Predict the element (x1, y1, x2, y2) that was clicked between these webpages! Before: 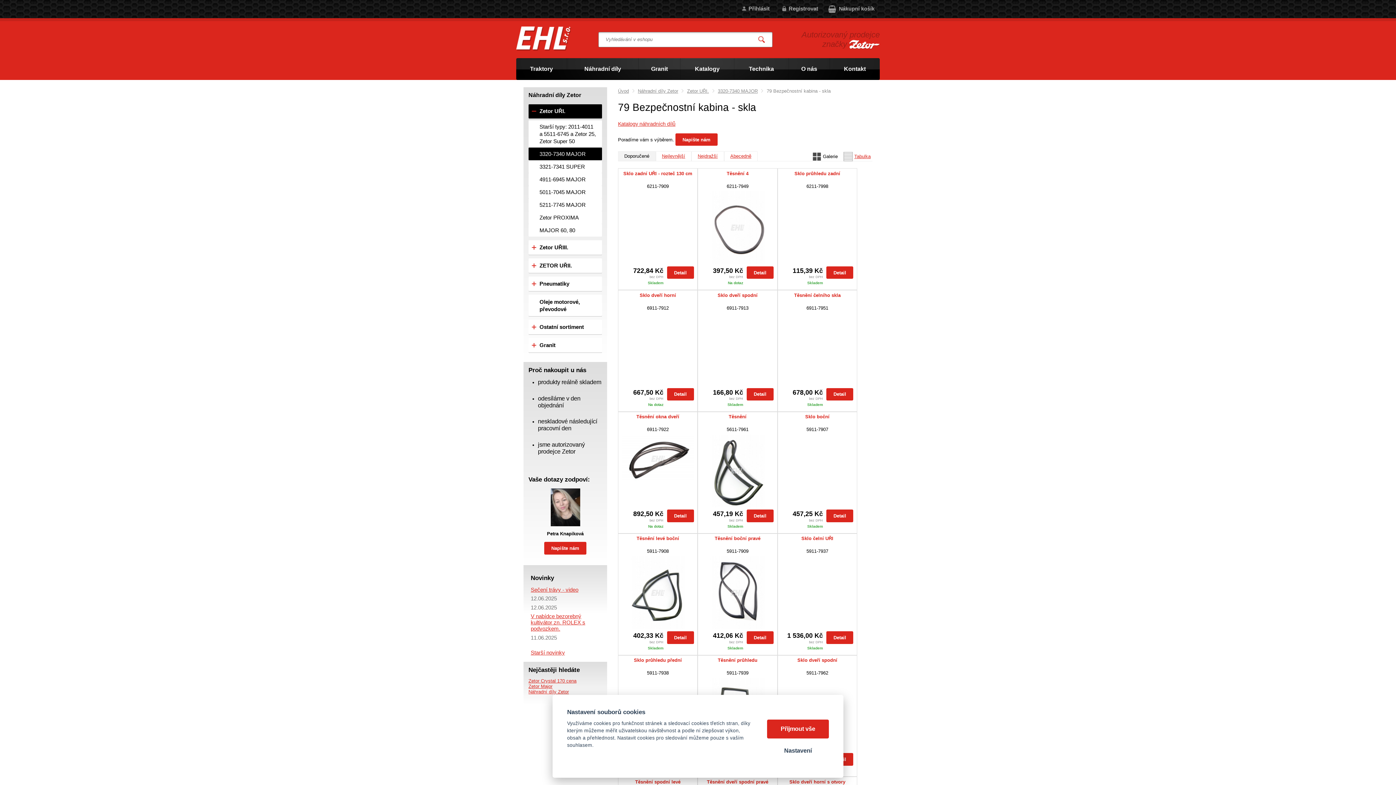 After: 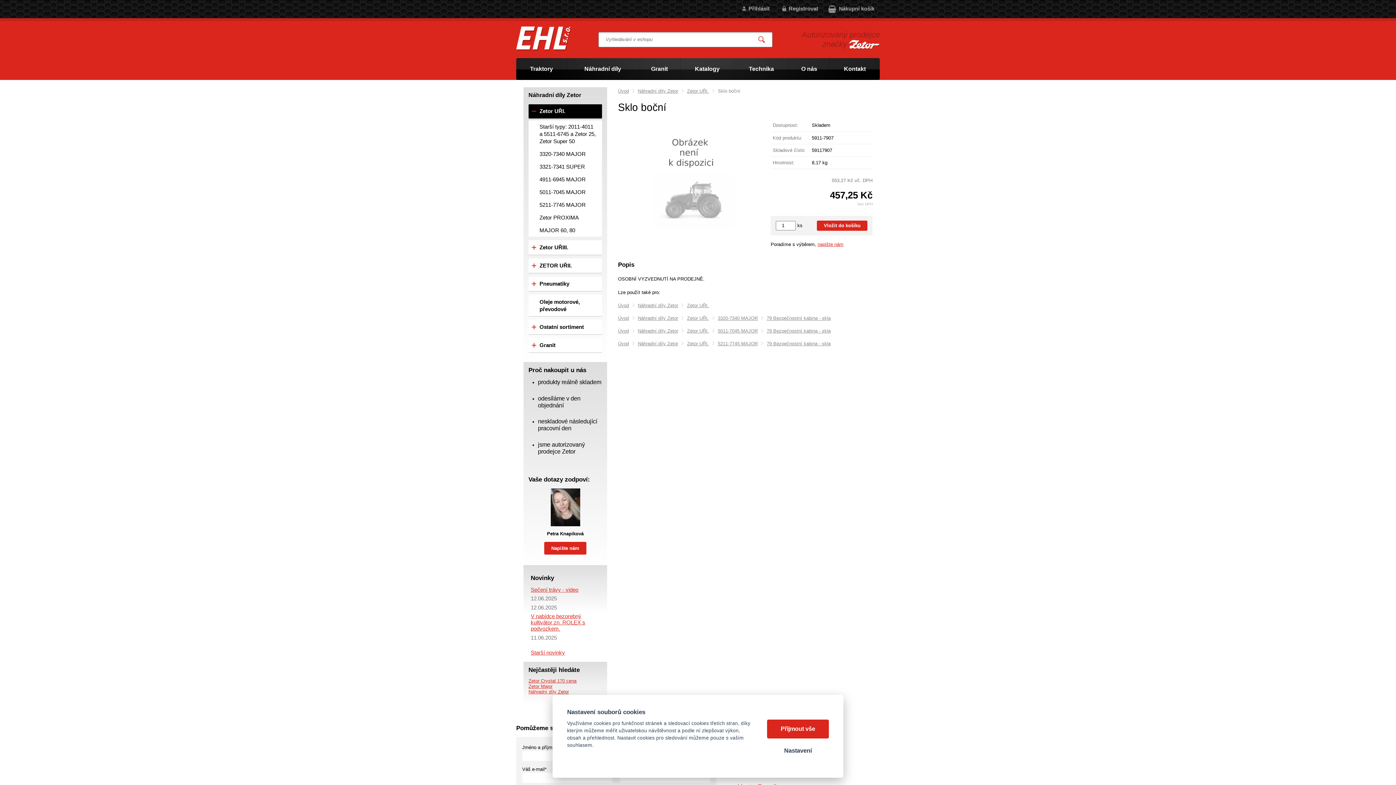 Action: bbox: (826, 509, 853, 522) label: Detail